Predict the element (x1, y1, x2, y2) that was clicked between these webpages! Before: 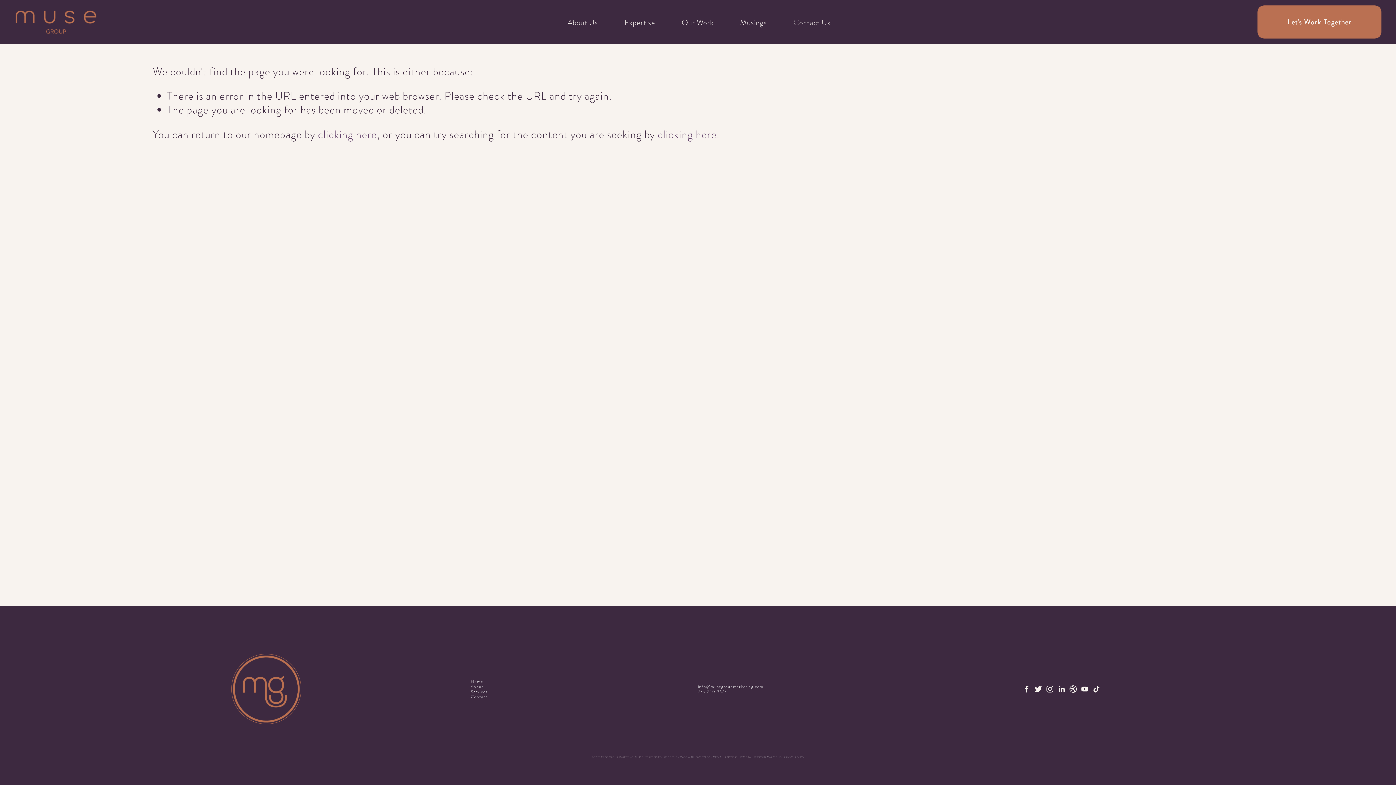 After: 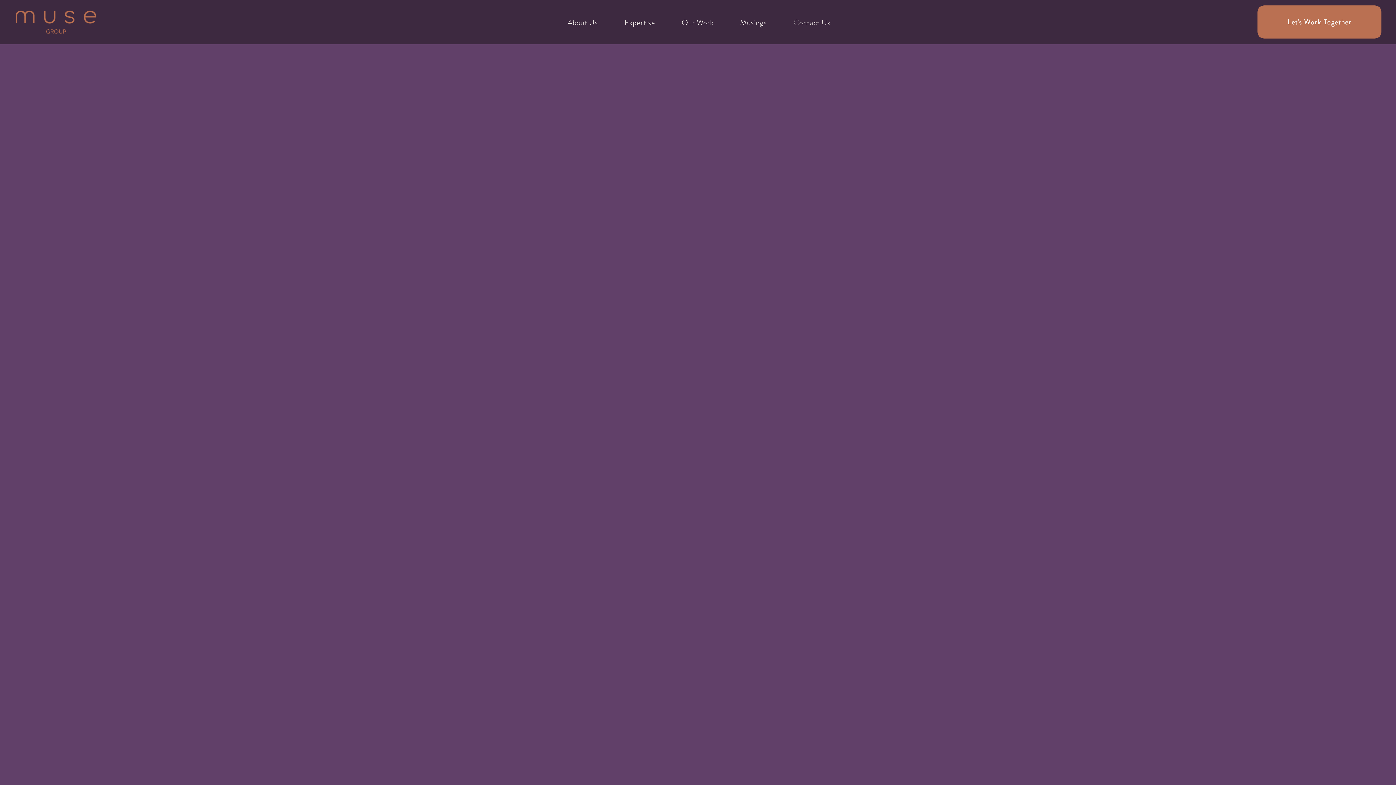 Action: bbox: (14, 1, 97, 42)